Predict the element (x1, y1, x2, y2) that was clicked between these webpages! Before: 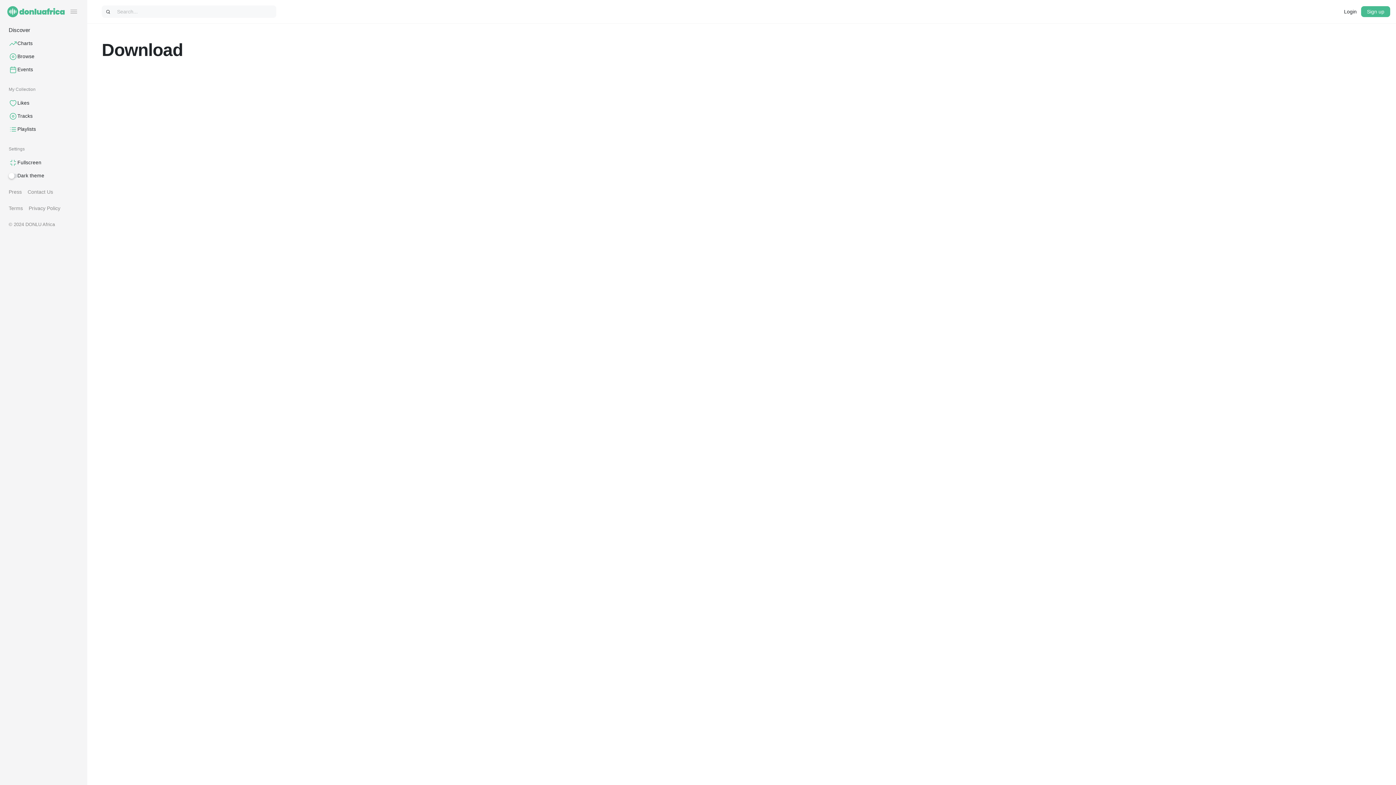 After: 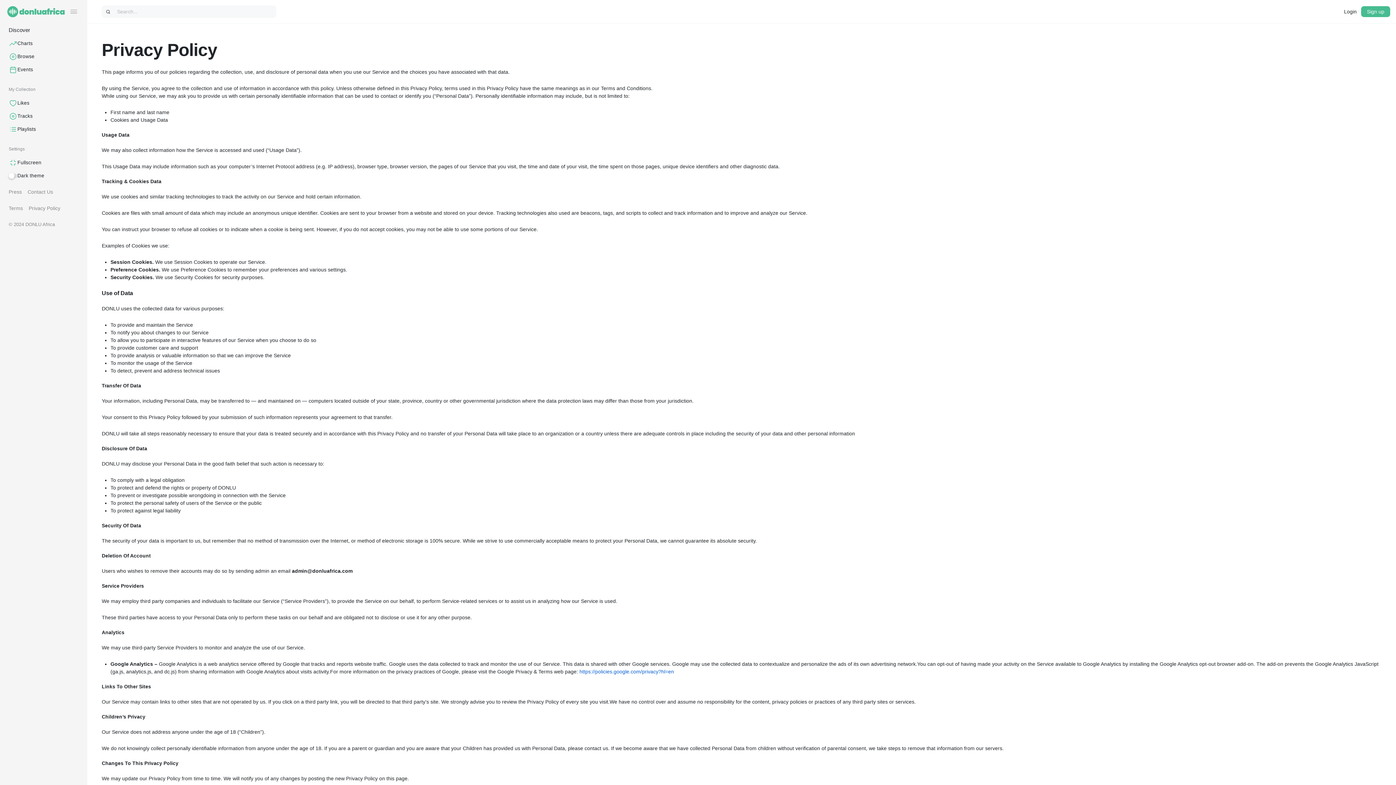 Action: label: Privacy Policy bbox: (28, 205, 60, 211)